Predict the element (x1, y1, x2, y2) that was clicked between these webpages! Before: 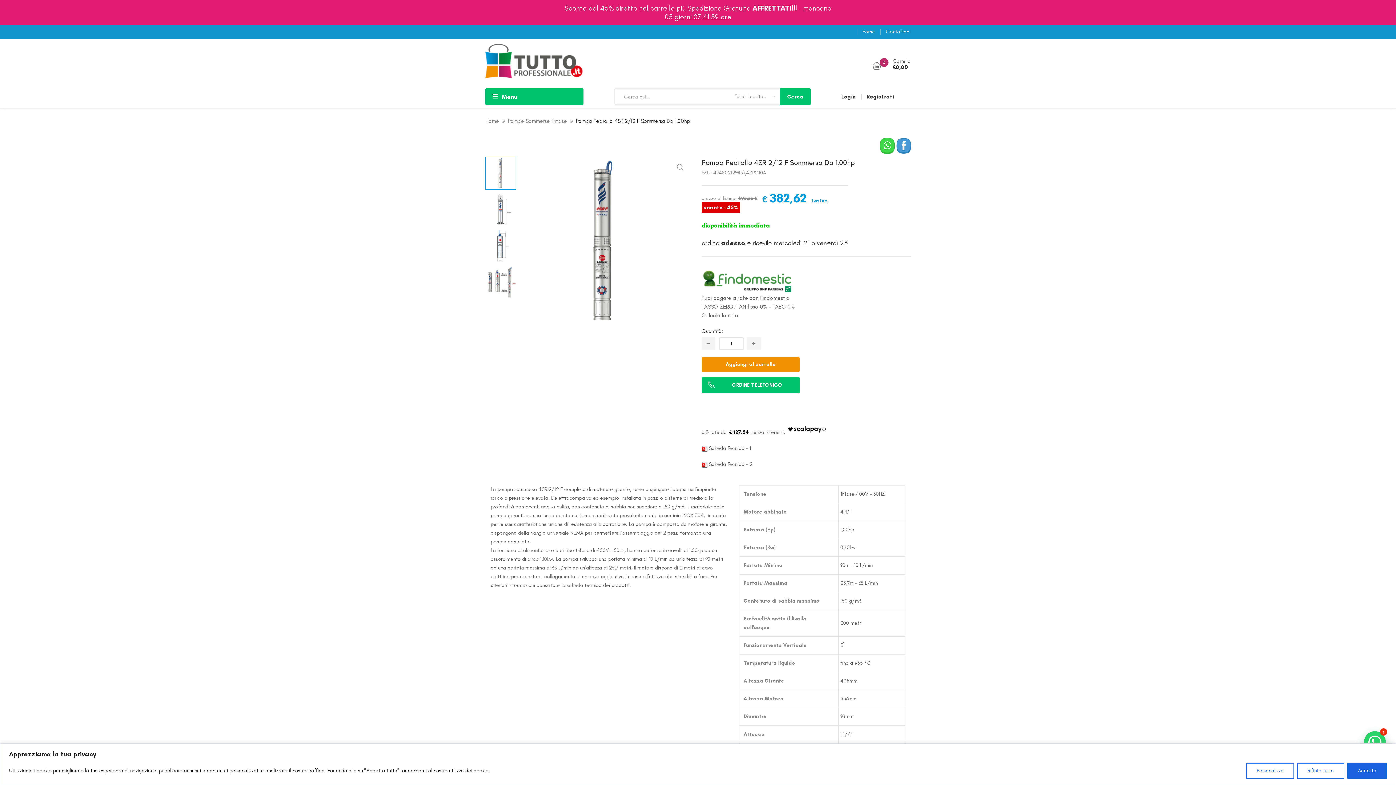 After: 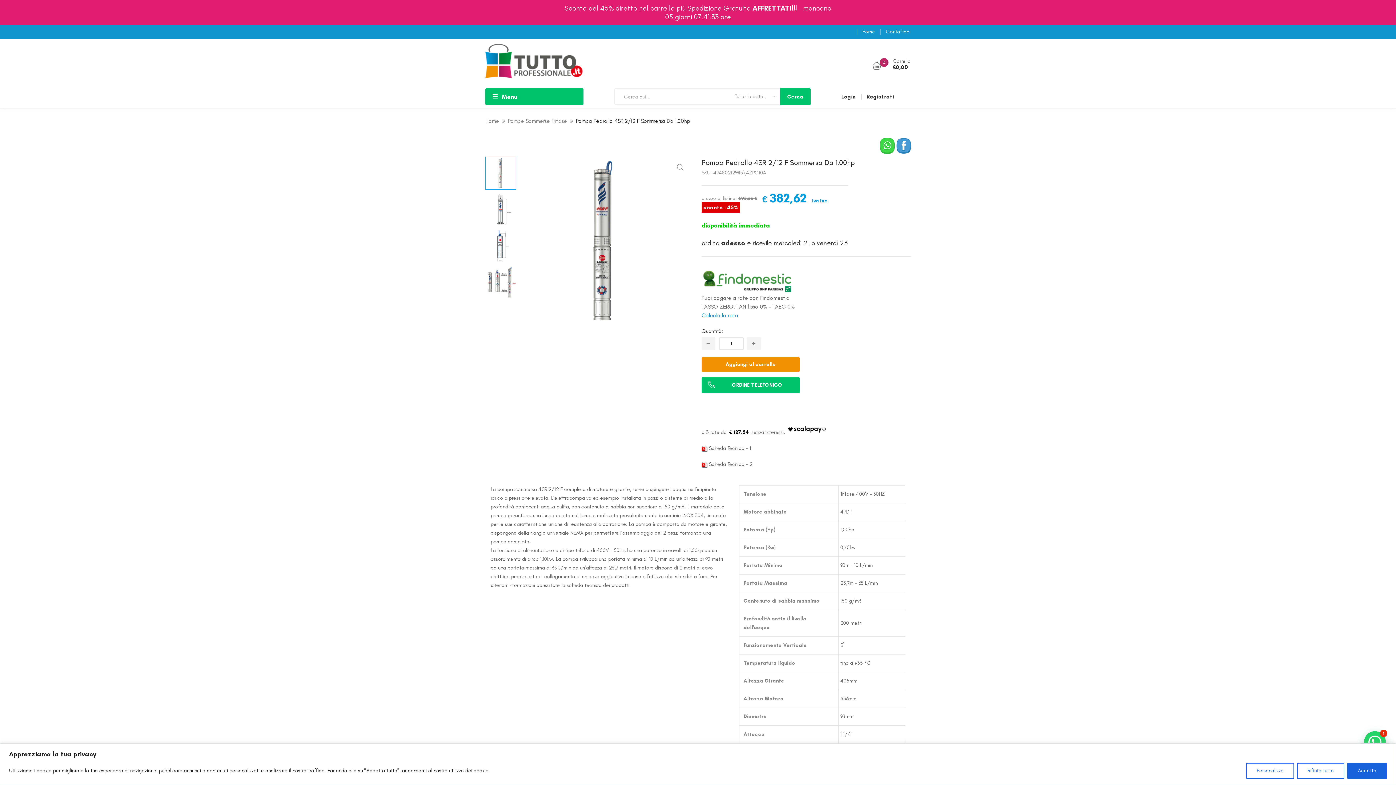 Action: label: Calcola la rata bbox: (701, 312, 738, 318)